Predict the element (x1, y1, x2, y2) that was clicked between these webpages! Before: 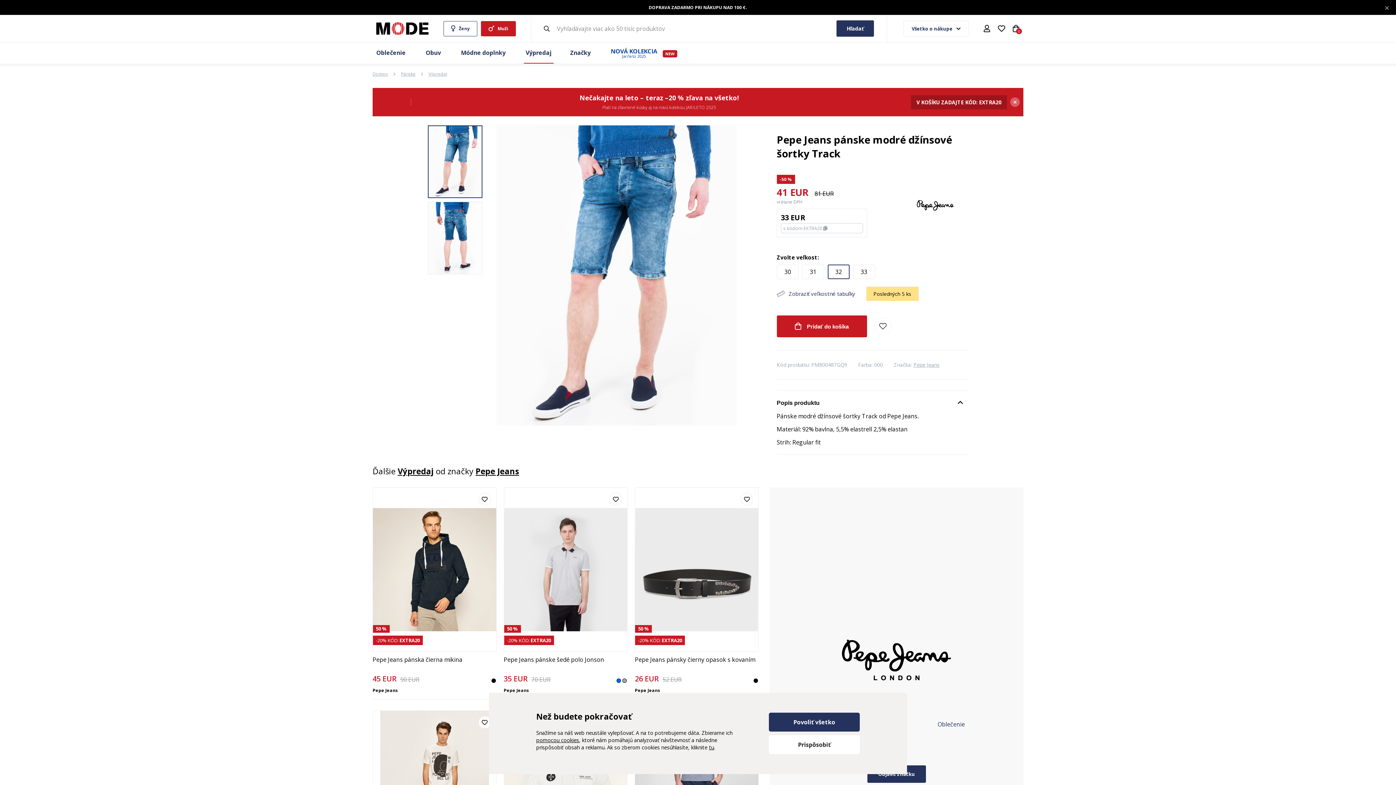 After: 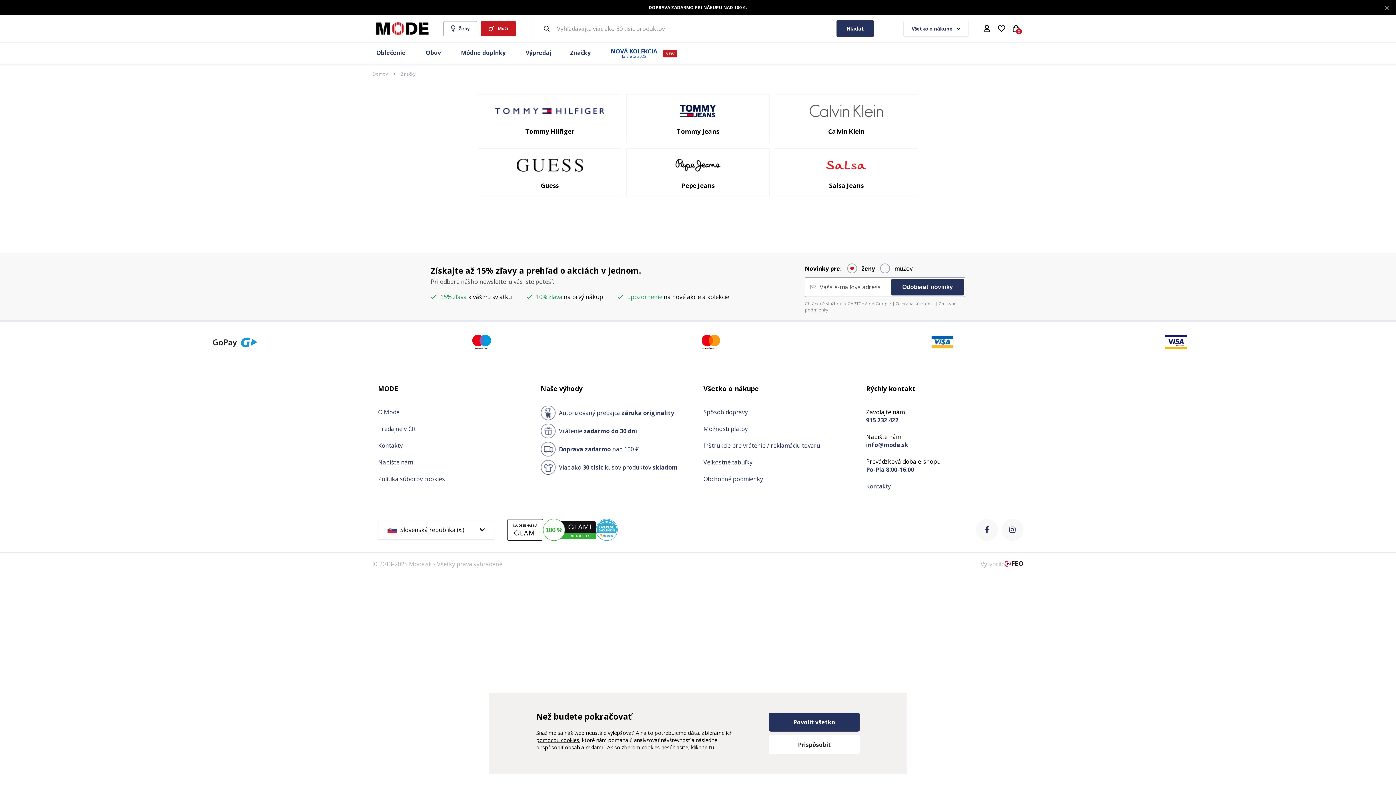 Action: bbox: (561, 42, 601, 63) label: Značky